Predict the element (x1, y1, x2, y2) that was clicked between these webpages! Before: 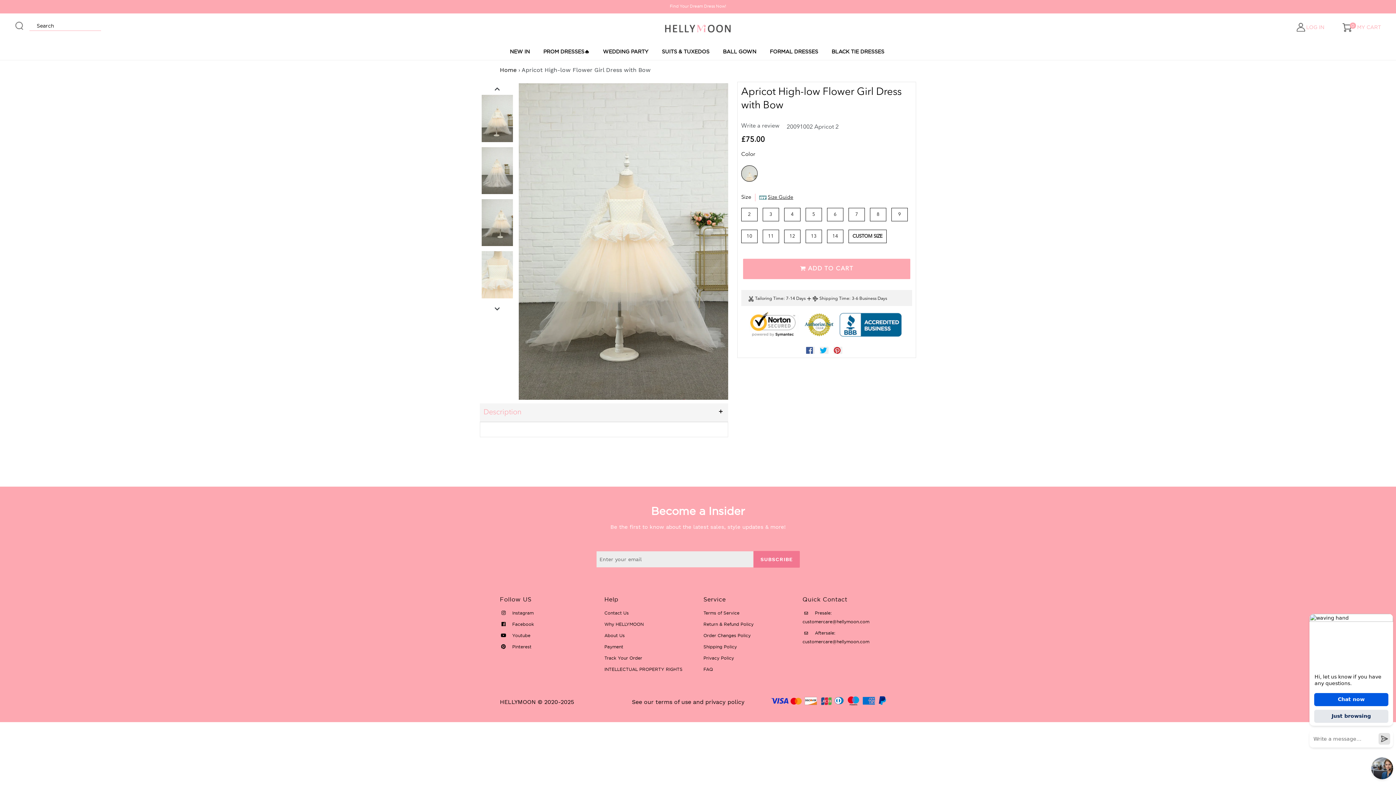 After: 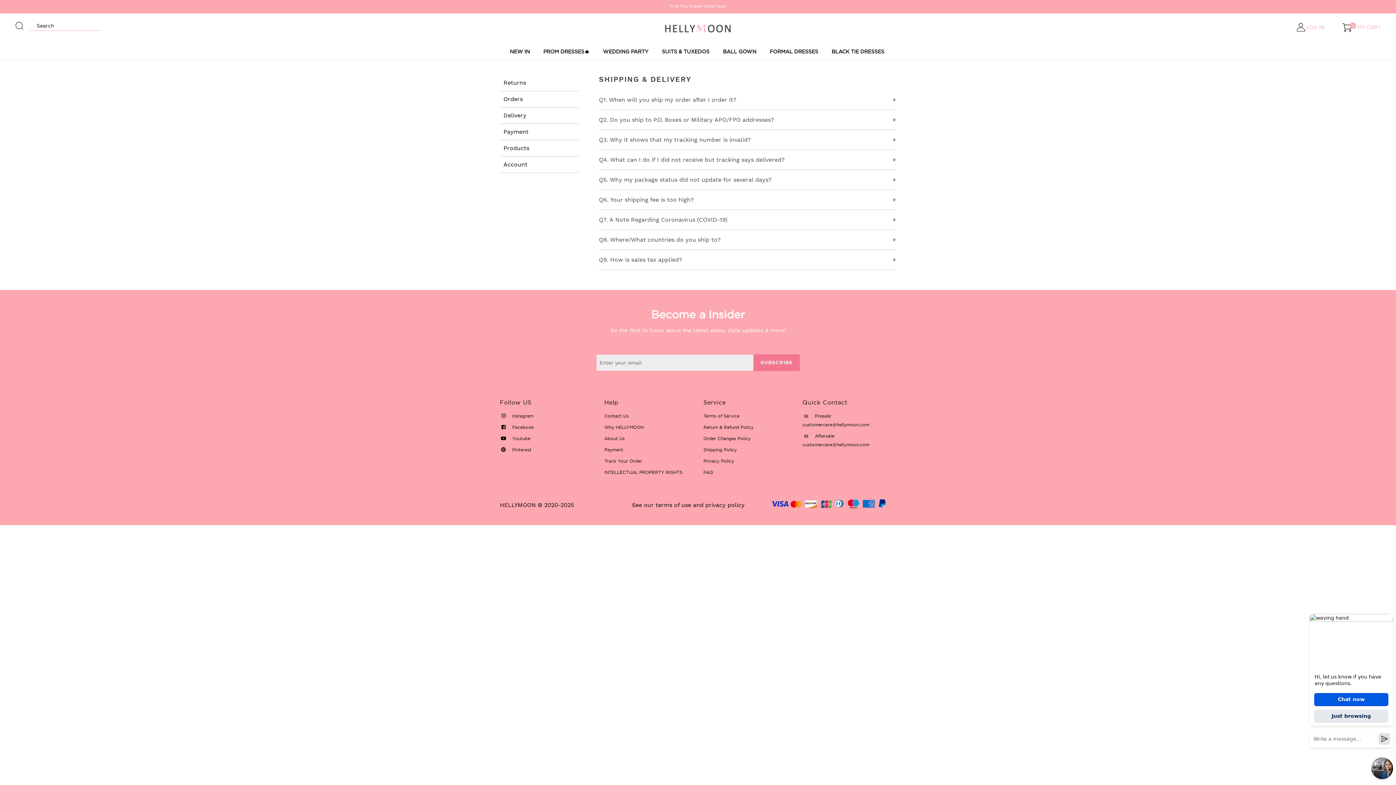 Action: label: Shipping Policy bbox: (703, 644, 737, 649)